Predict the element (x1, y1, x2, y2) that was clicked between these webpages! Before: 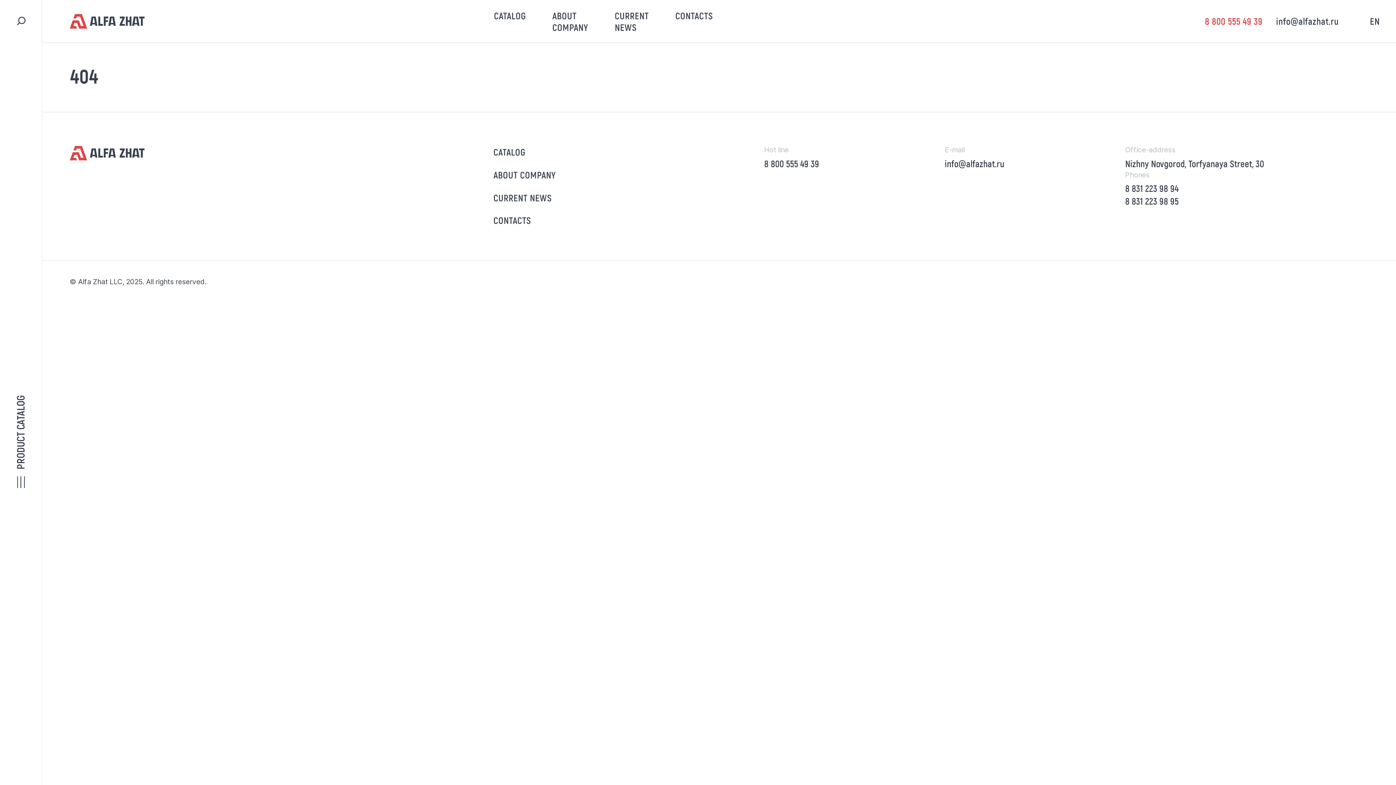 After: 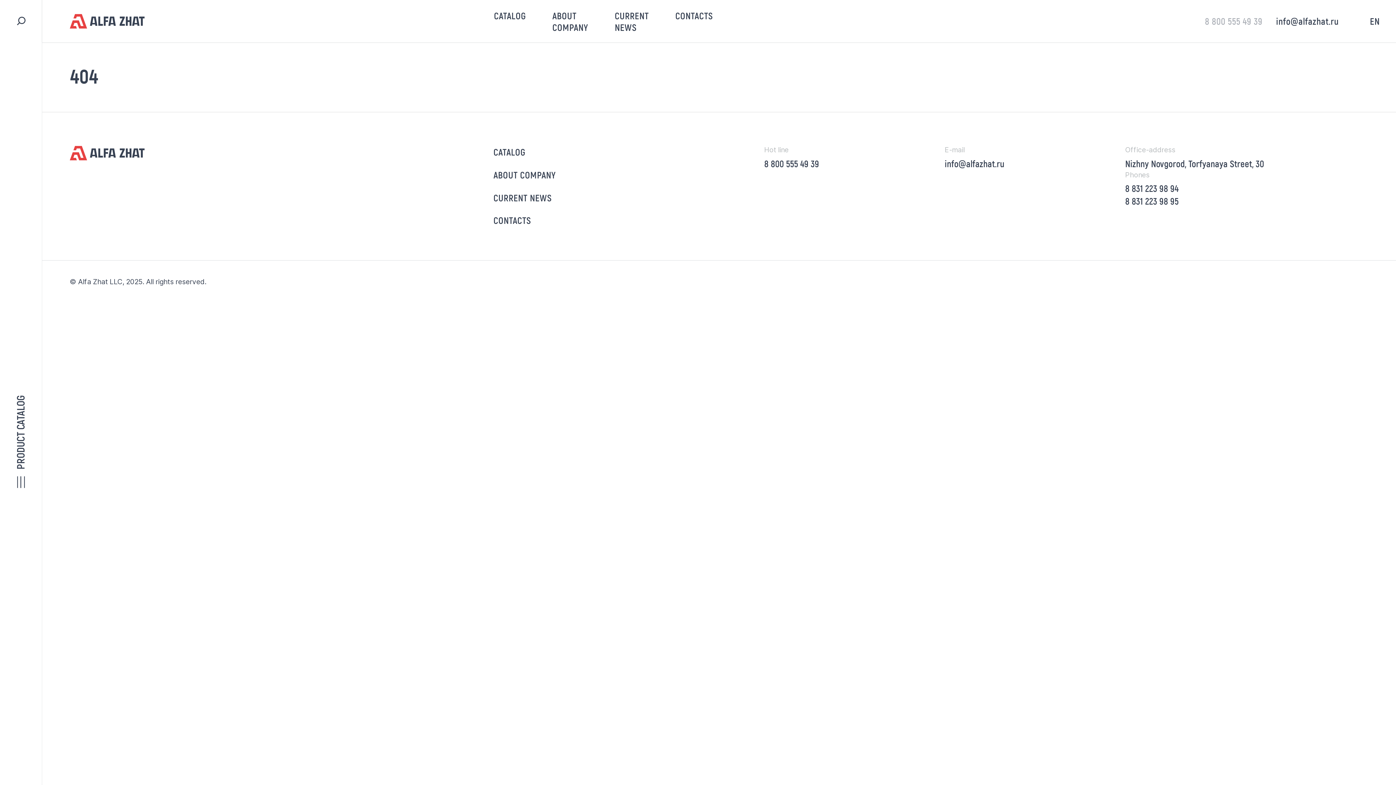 Action: label: 8 800 555 49 39 bbox: (1184, 15, 1262, 27)